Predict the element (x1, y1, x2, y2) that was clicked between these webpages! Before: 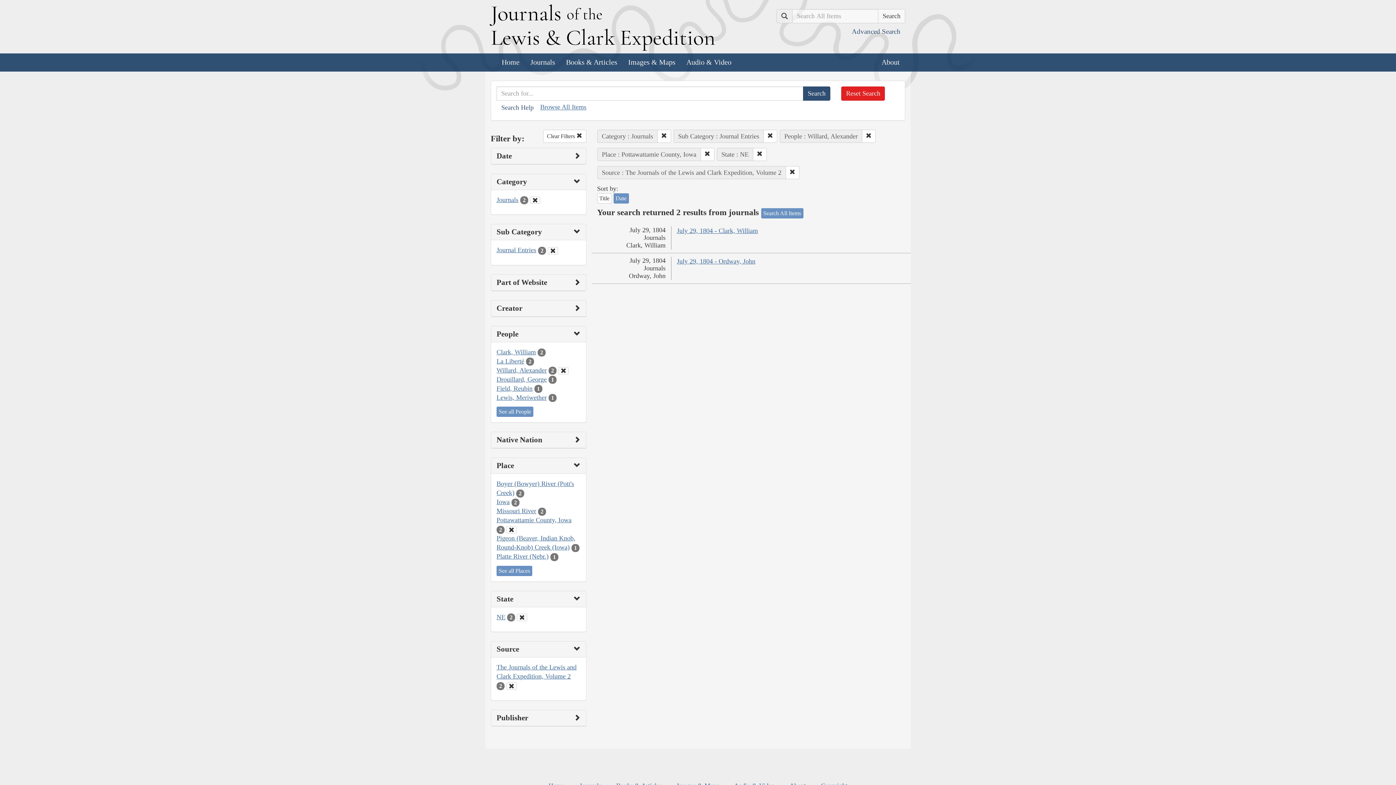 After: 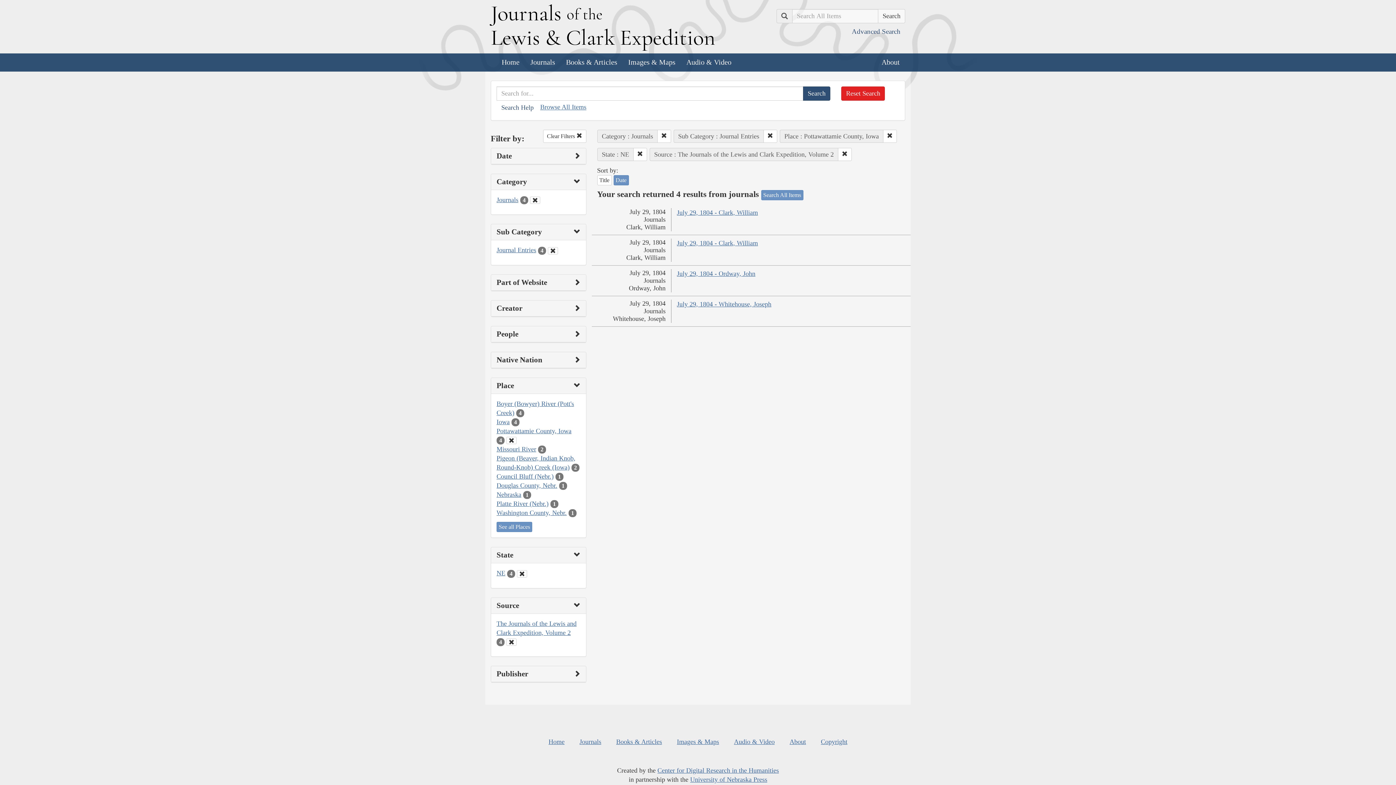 Action: bbox: (862, 129, 875, 142)